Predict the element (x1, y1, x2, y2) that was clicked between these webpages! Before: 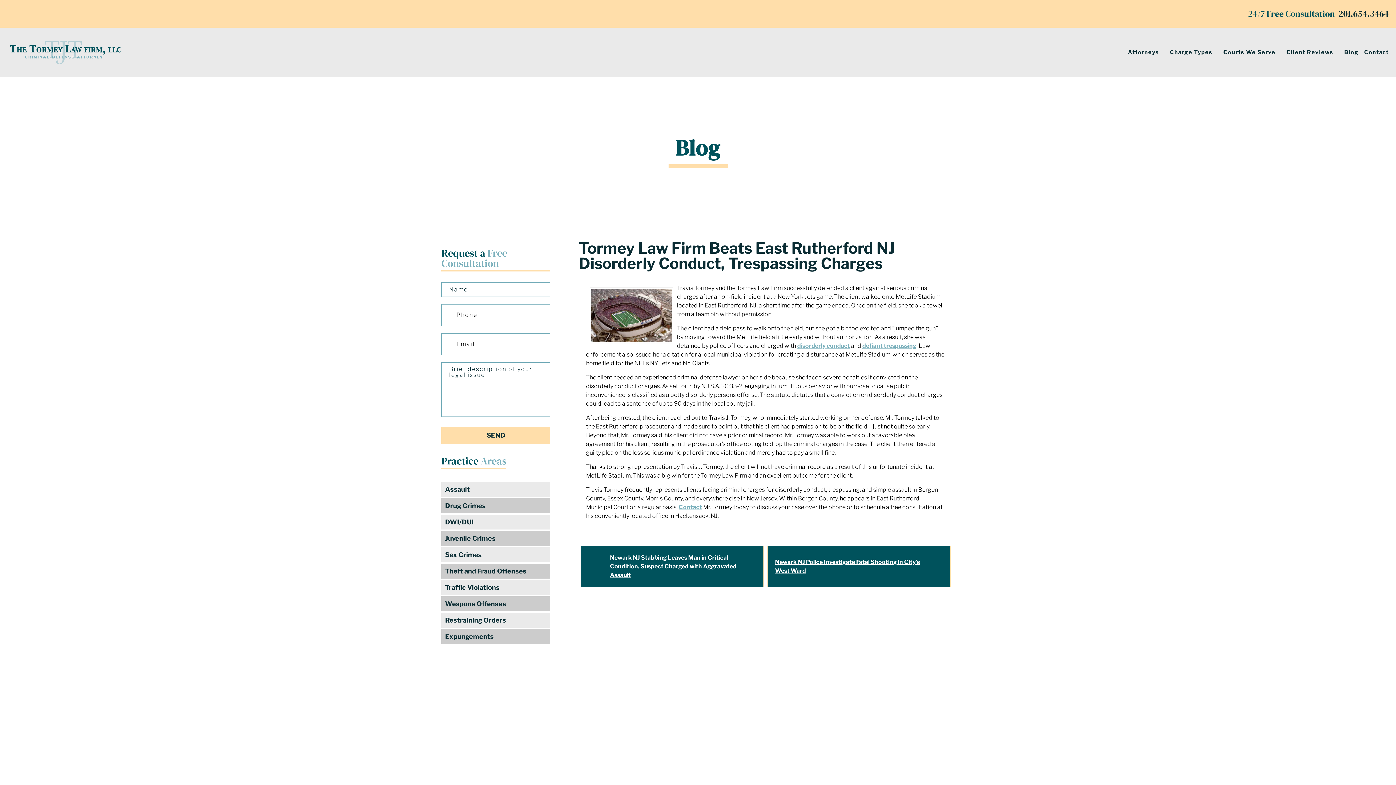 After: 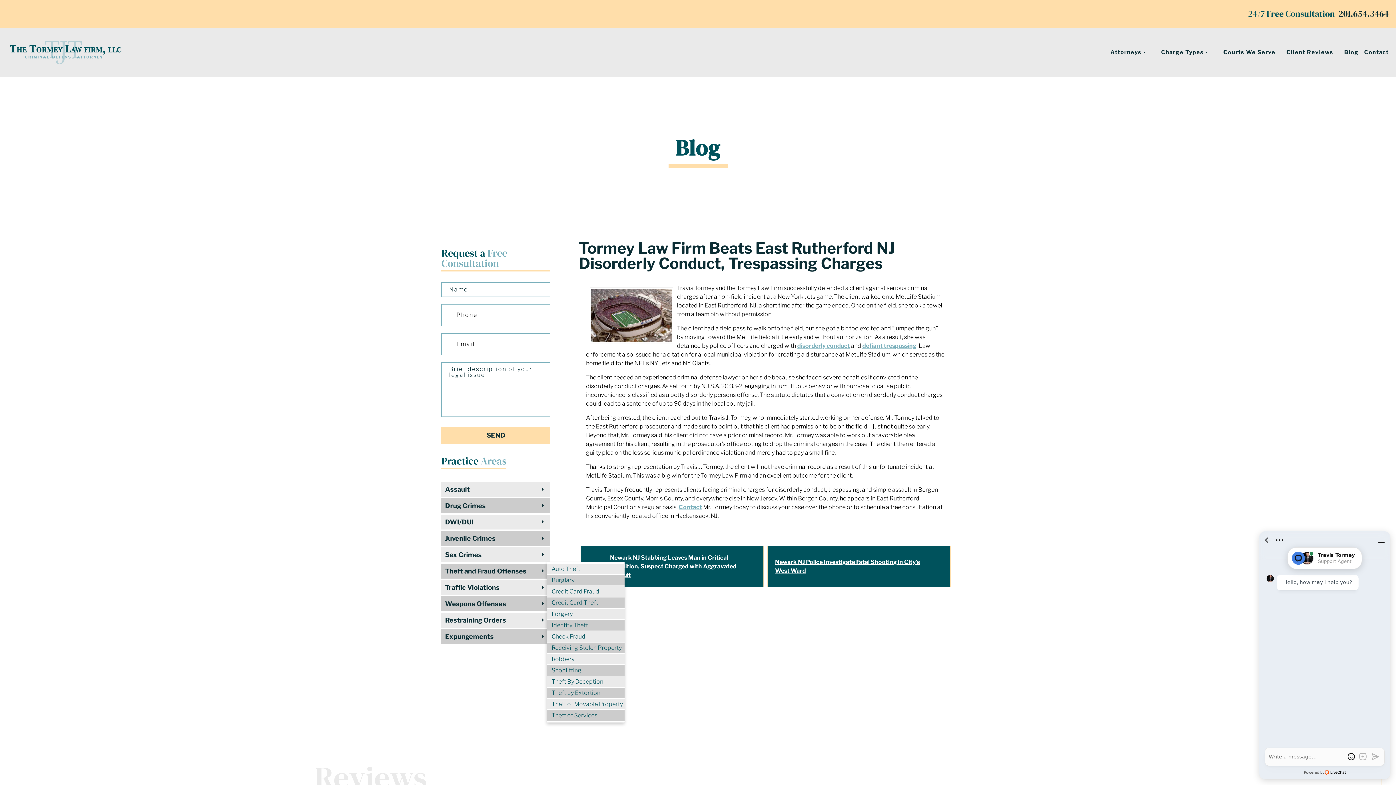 Action: bbox: (443, 565, 548, 576) label: Theft and Fraud Offenses